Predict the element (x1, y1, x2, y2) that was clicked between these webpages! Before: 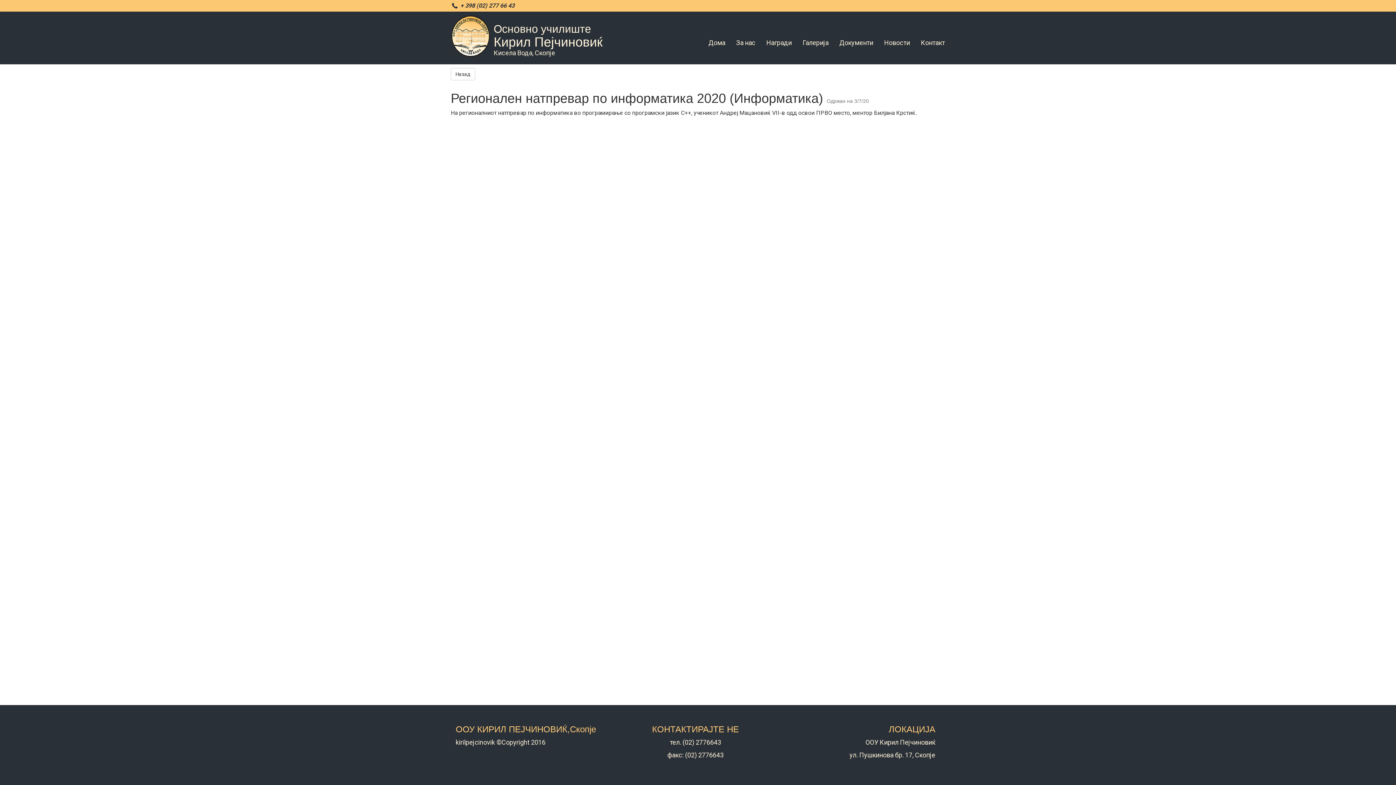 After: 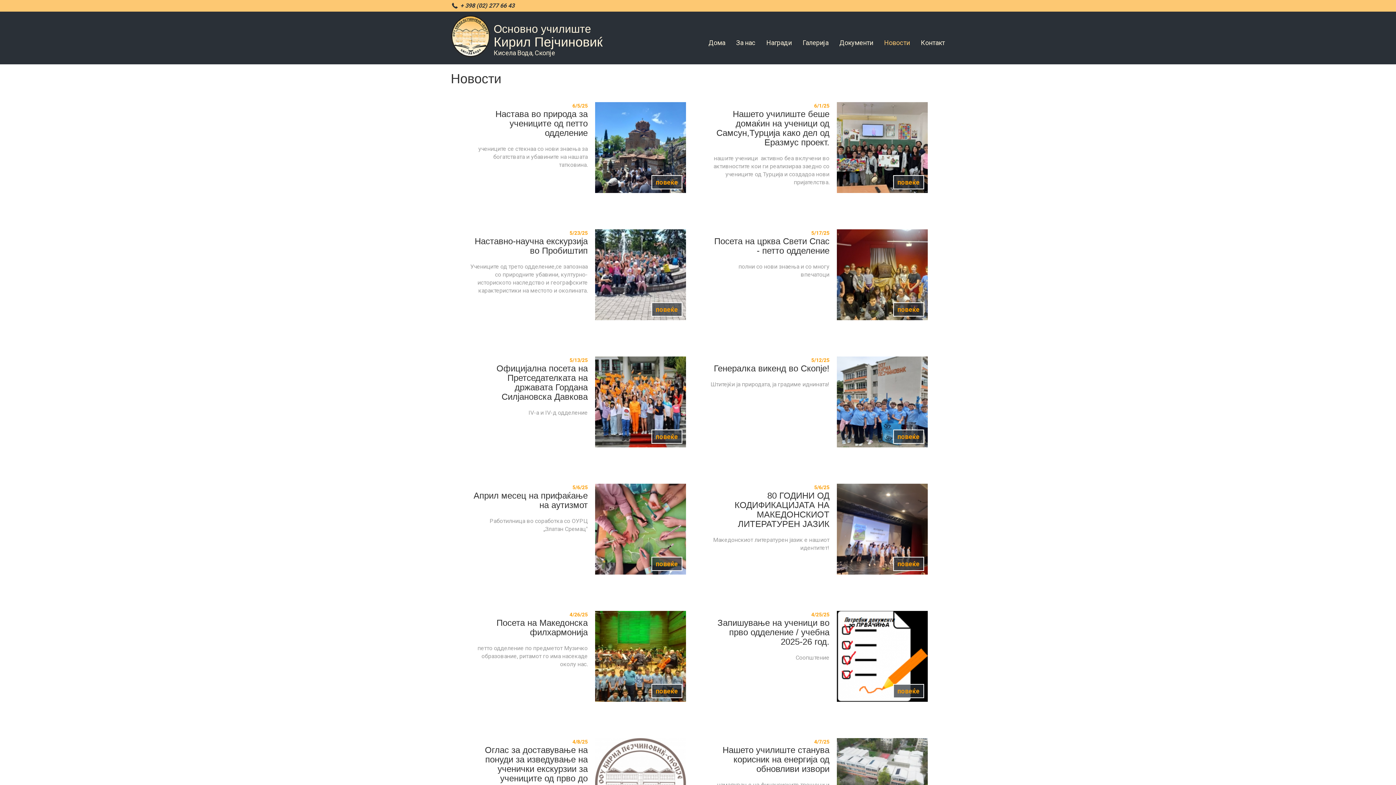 Action: bbox: (880, 30, 913, 55) label: Новости